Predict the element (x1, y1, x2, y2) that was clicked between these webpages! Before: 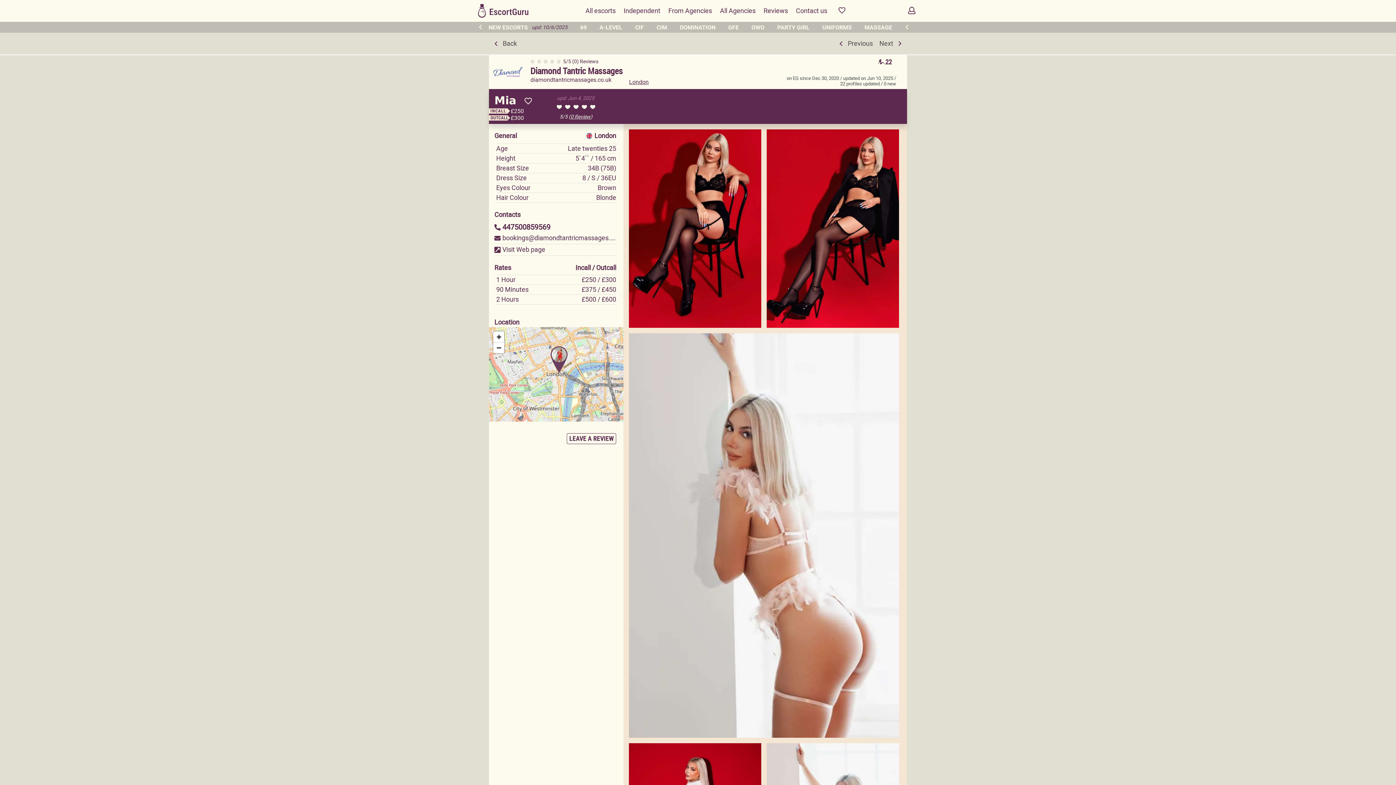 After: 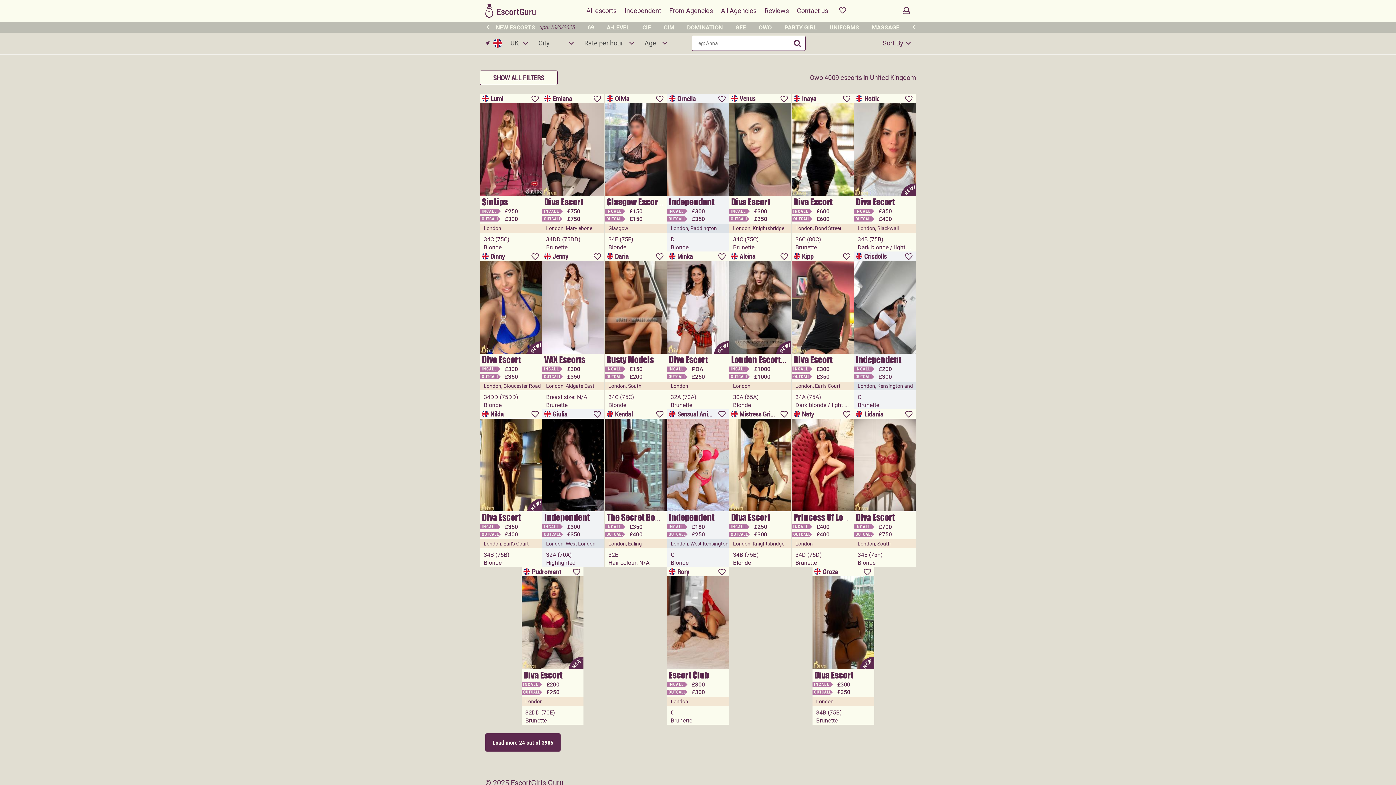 Action: bbox: (751, 23, 764, 31) label: OWO